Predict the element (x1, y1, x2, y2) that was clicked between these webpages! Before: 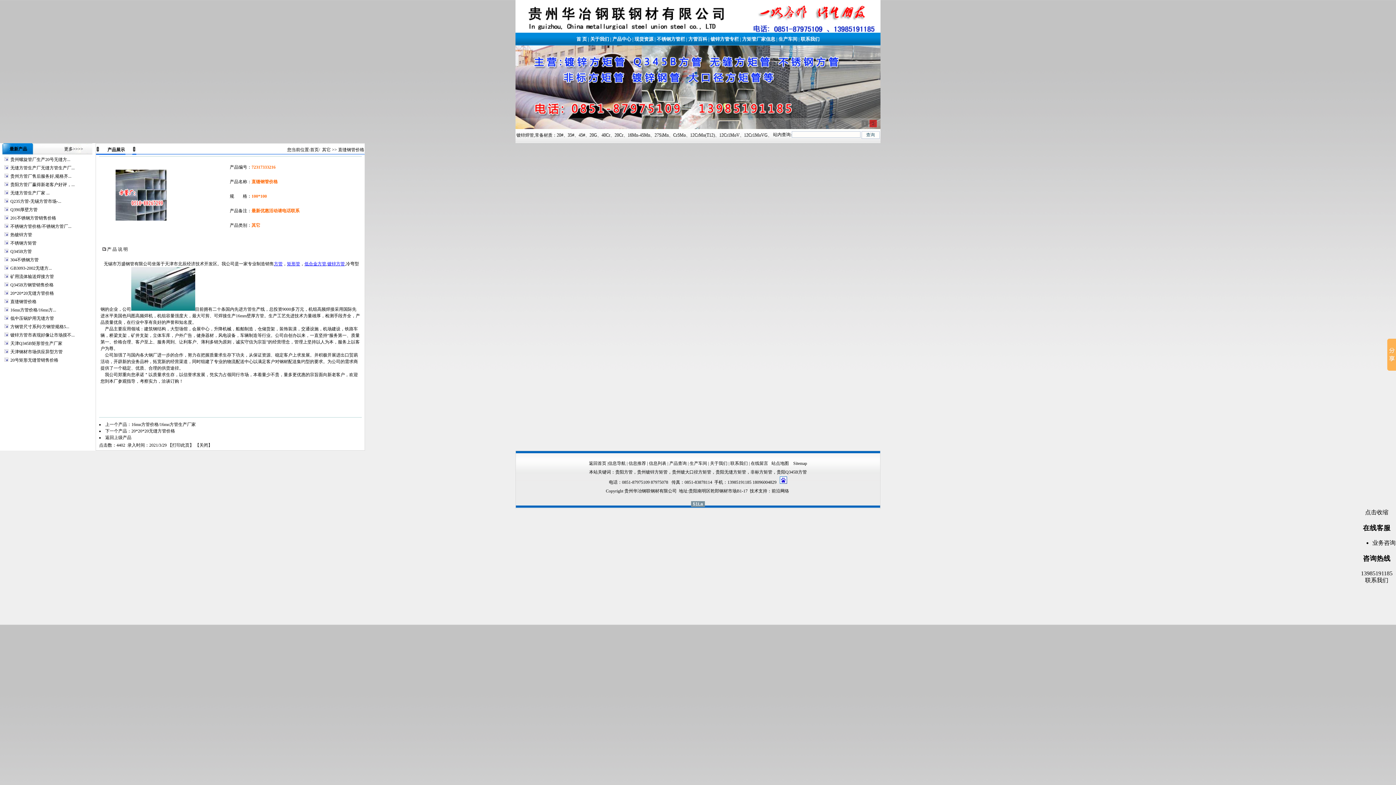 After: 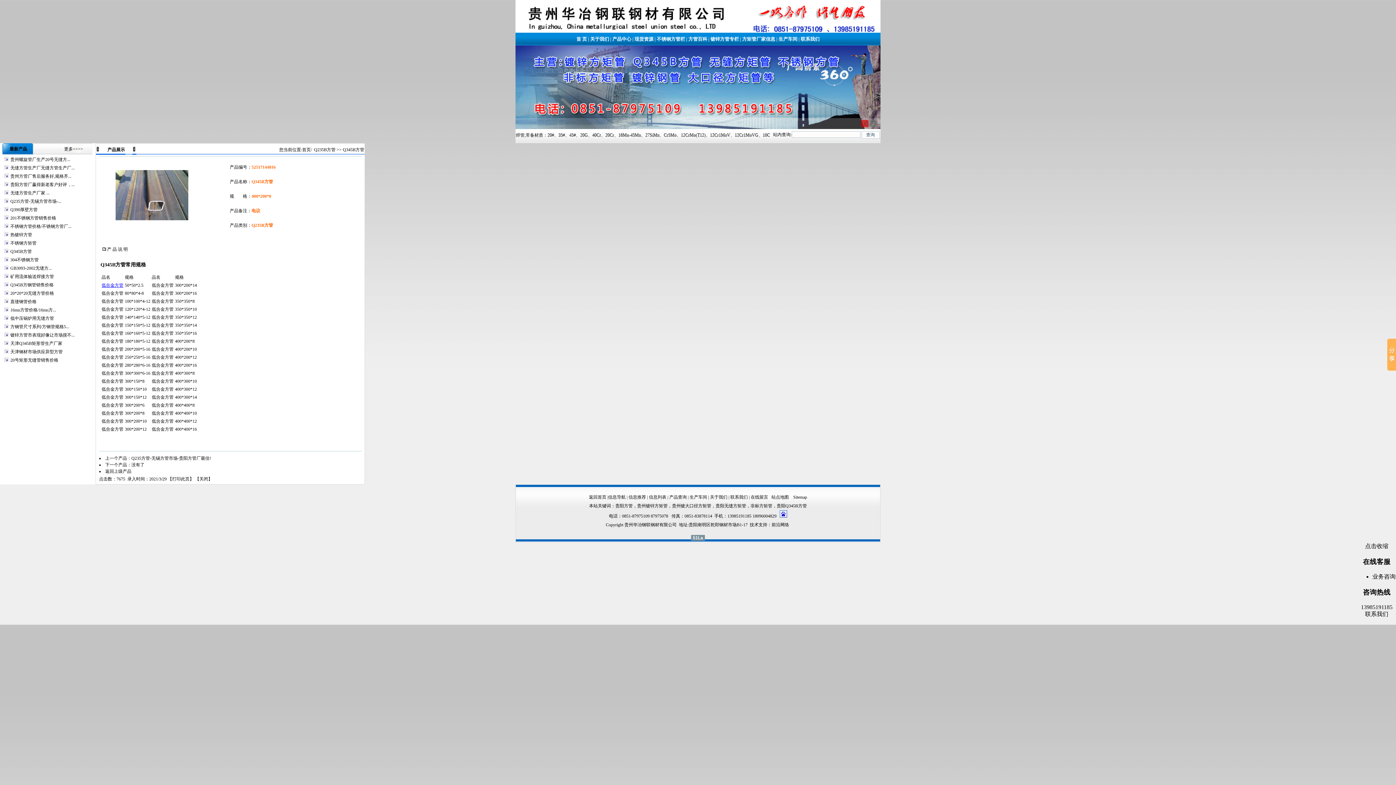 Action: label: Q345B方管 bbox: (10, 249, 31, 254)